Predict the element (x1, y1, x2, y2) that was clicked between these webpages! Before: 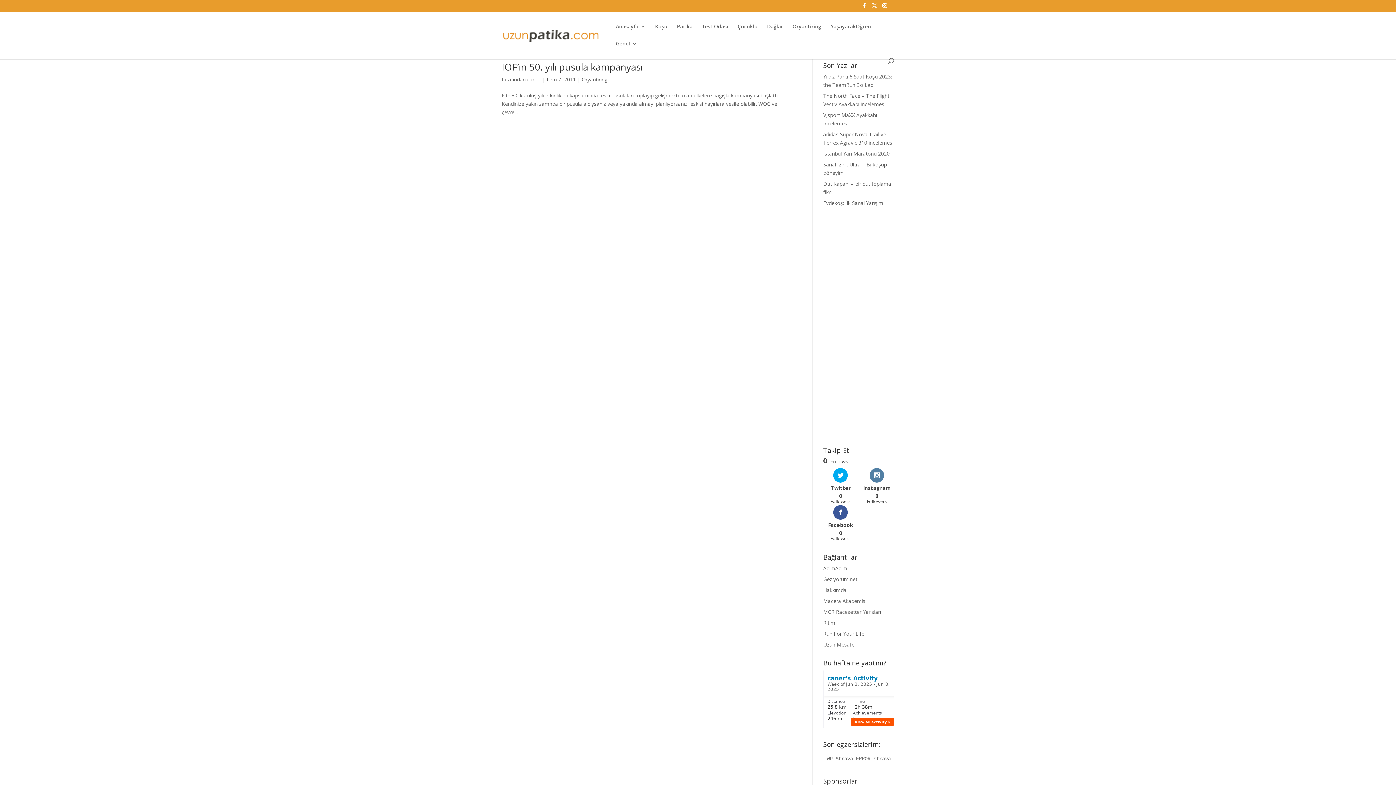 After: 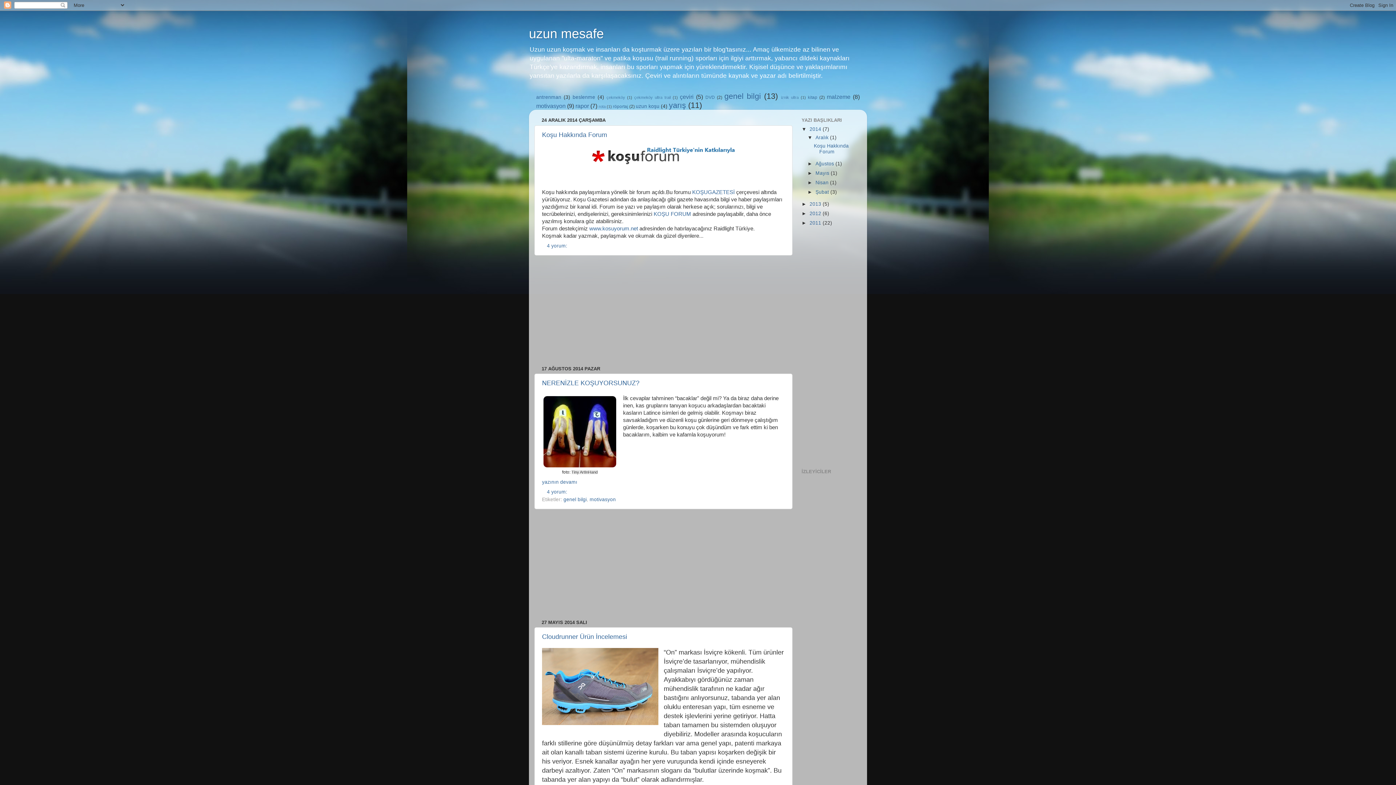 Action: label: Uzun Mesafe bbox: (823, 641, 854, 648)